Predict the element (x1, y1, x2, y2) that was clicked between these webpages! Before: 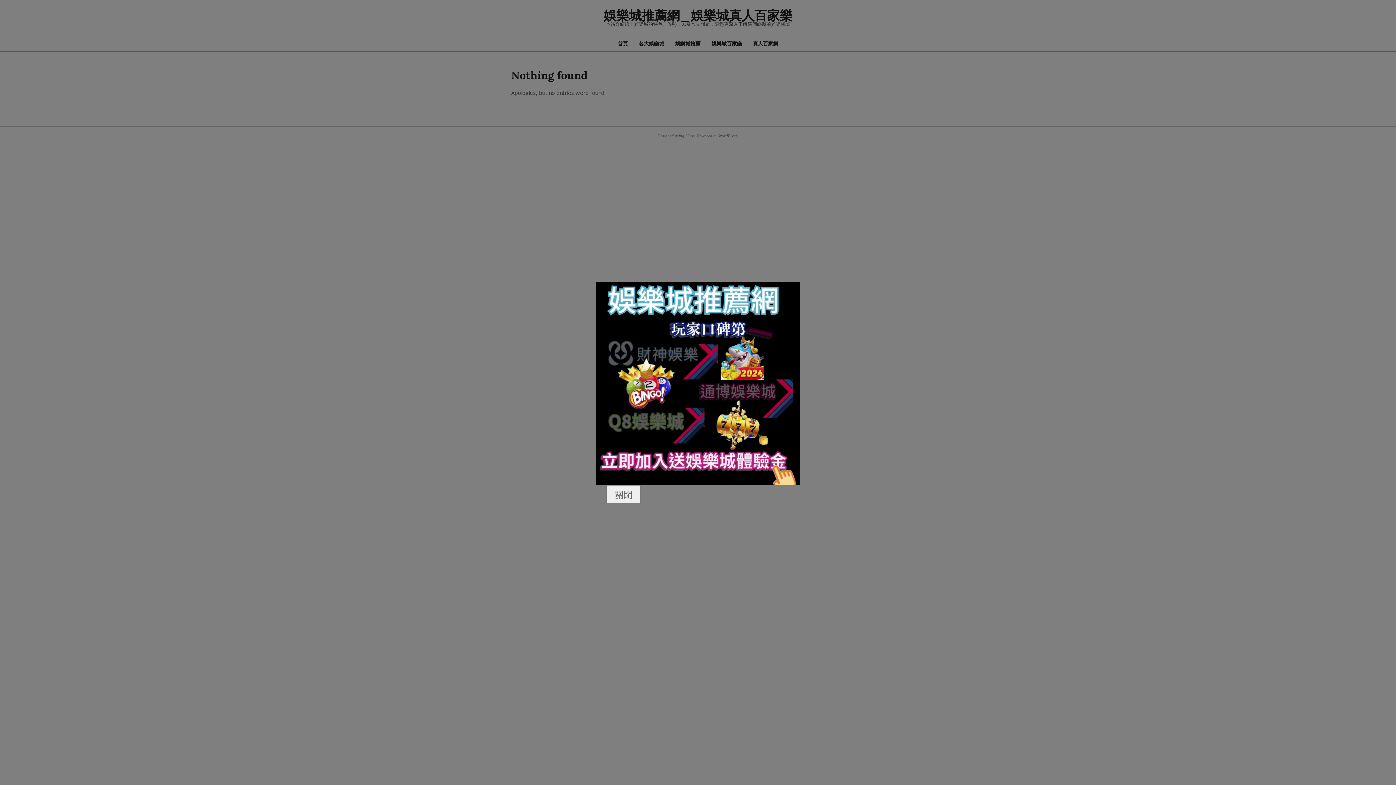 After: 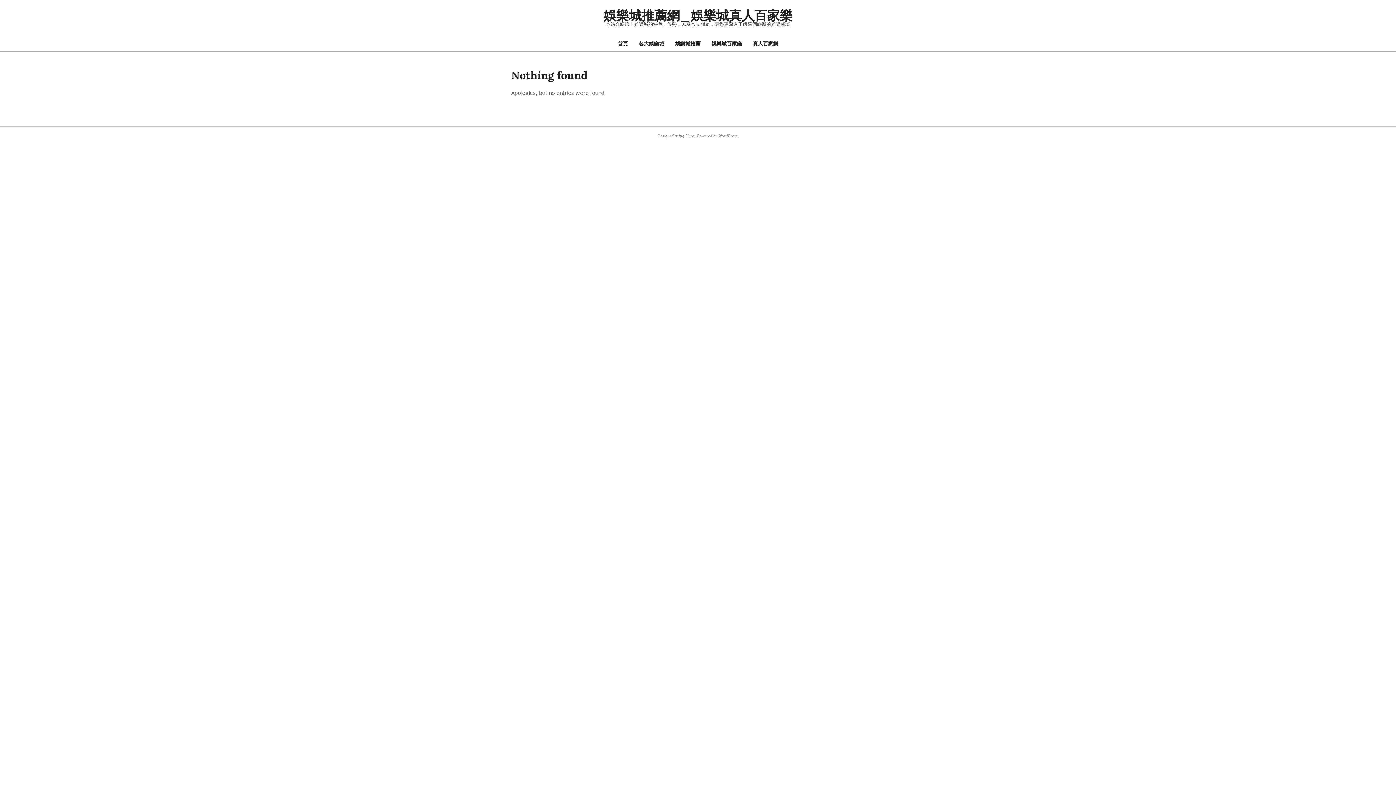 Action: label: 關閉 bbox: (606, 485, 640, 503)